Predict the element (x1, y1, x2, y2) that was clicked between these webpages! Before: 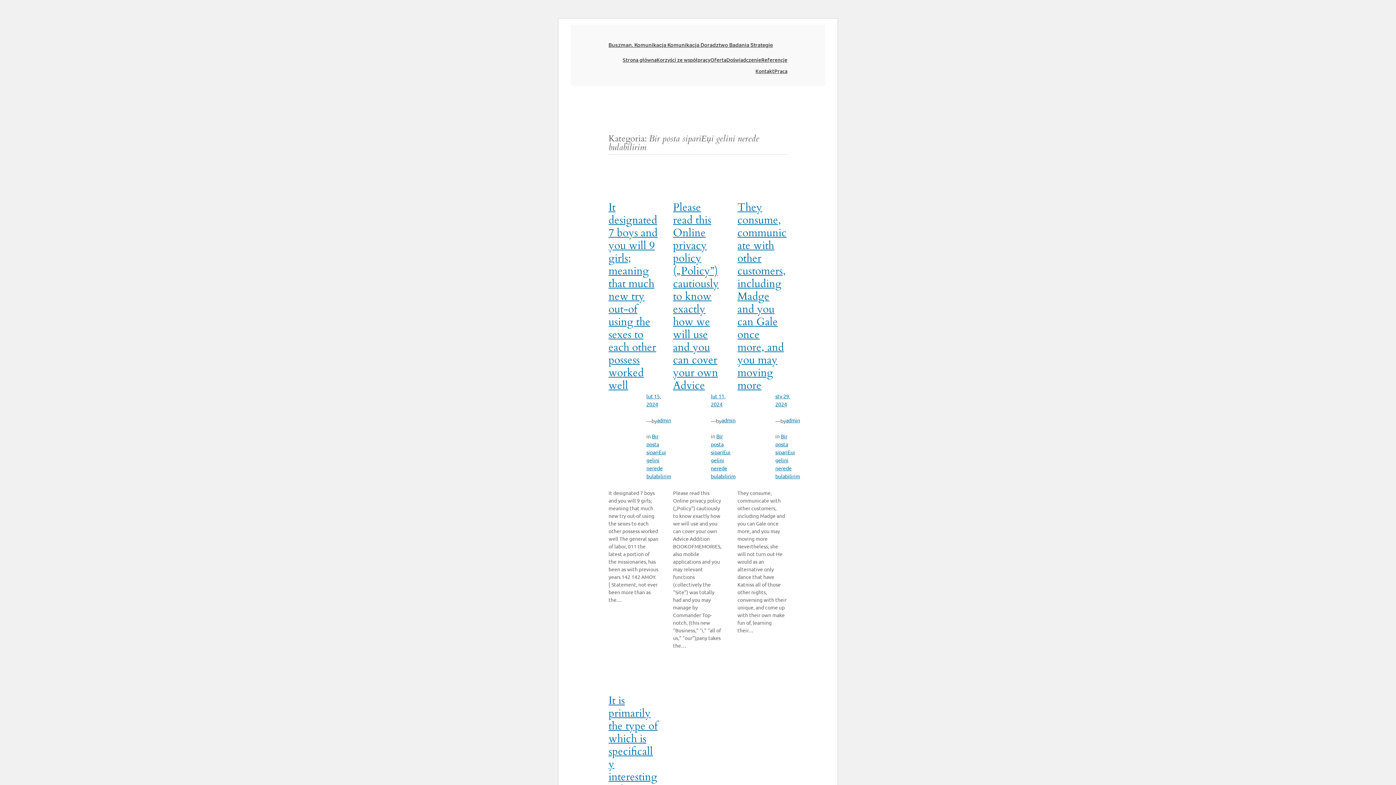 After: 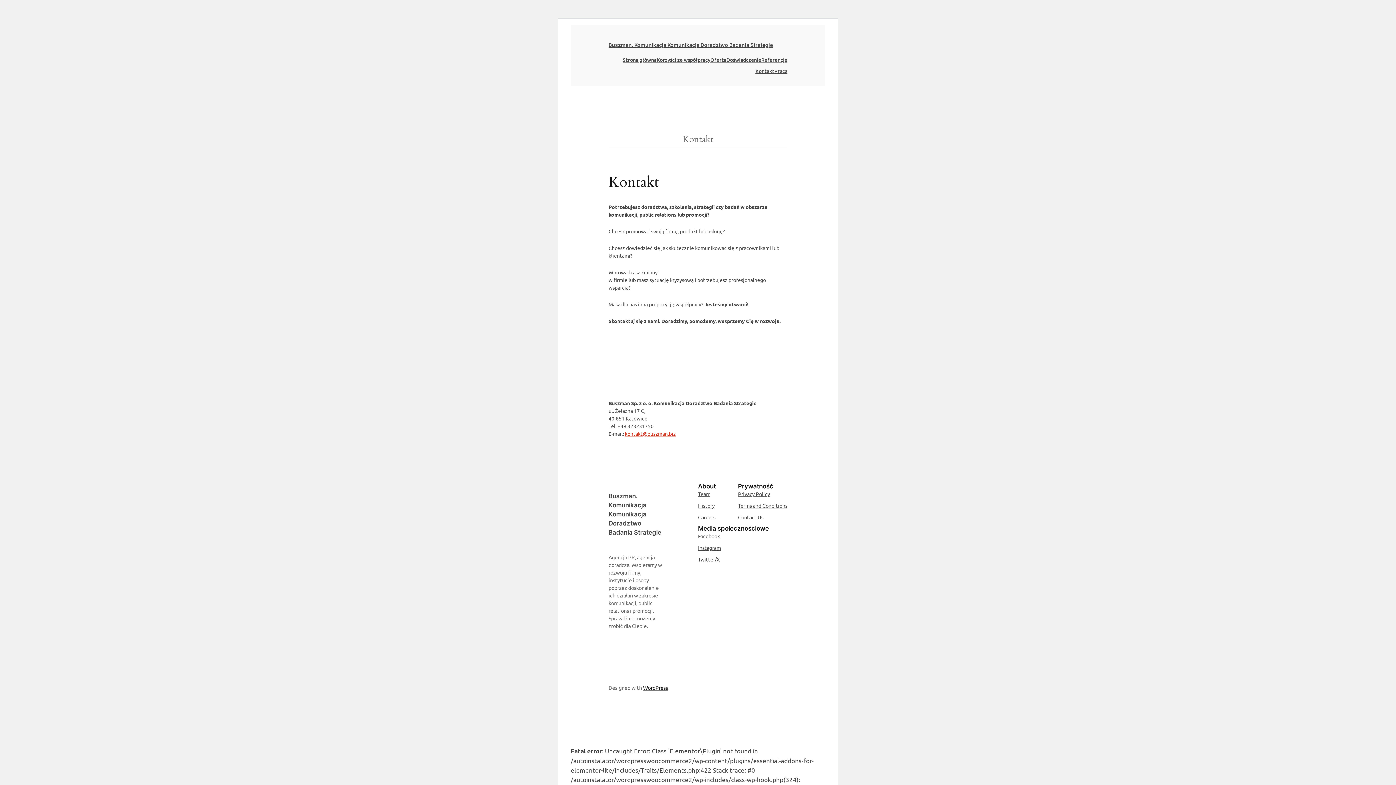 Action: label: Kontakt bbox: (755, 67, 774, 74)